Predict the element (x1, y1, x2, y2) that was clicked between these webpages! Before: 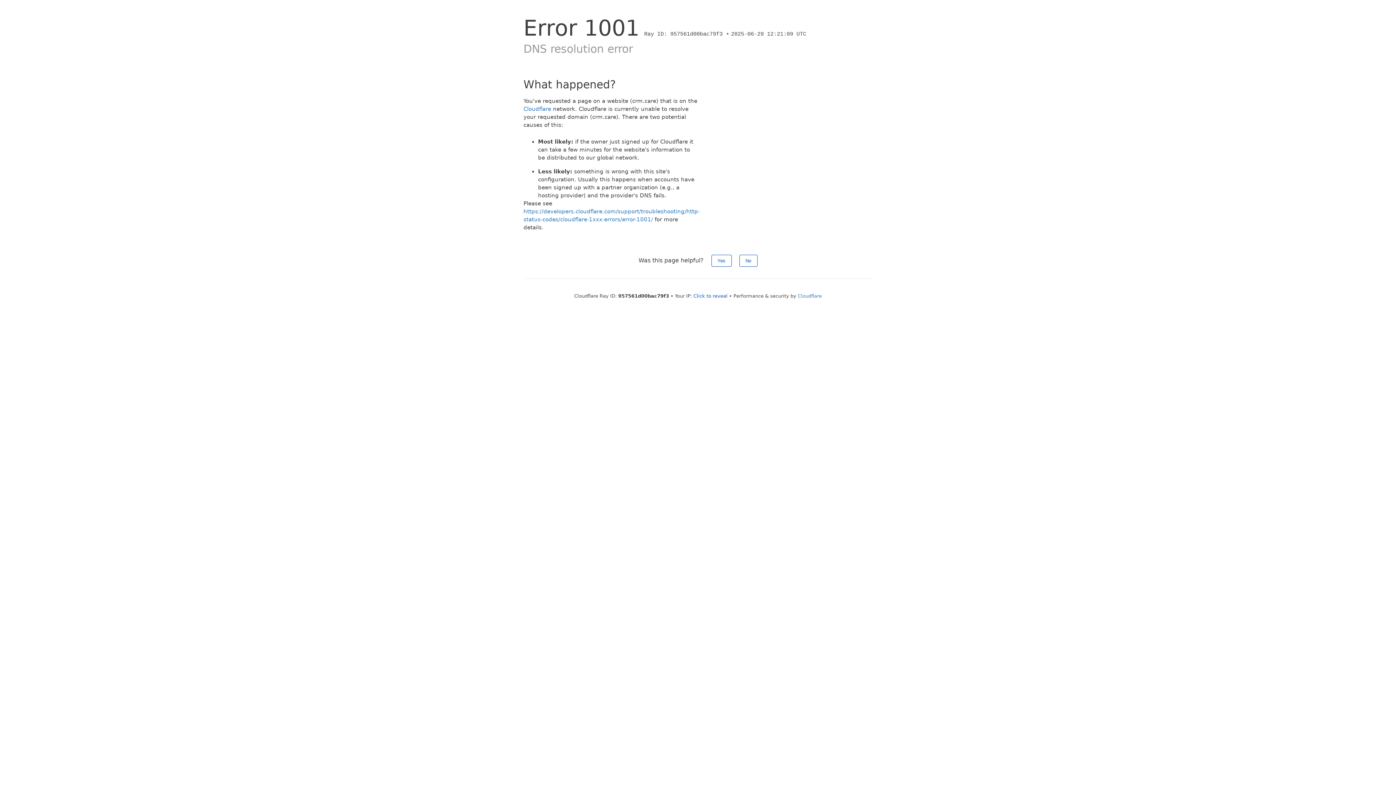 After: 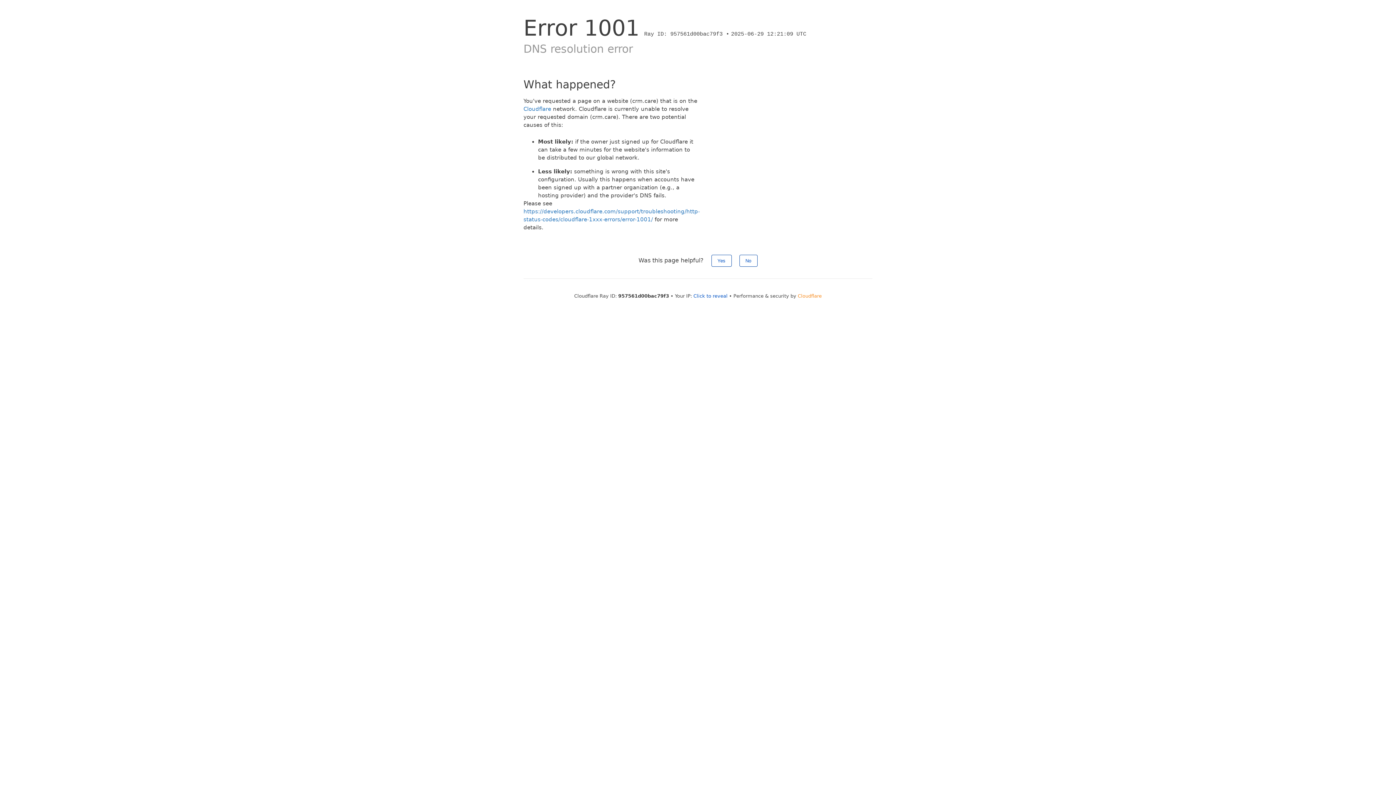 Action: label: Cloudflare bbox: (798, 293, 822, 298)